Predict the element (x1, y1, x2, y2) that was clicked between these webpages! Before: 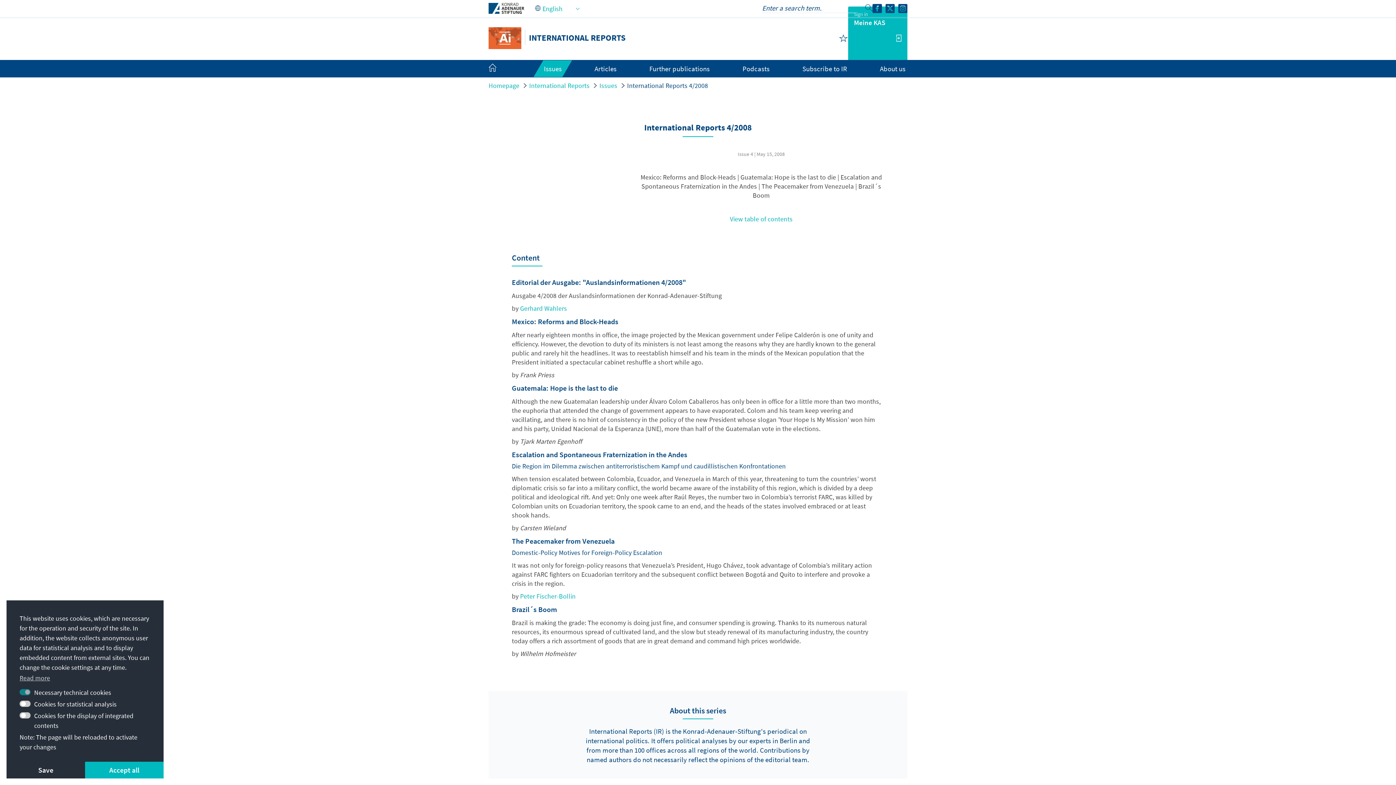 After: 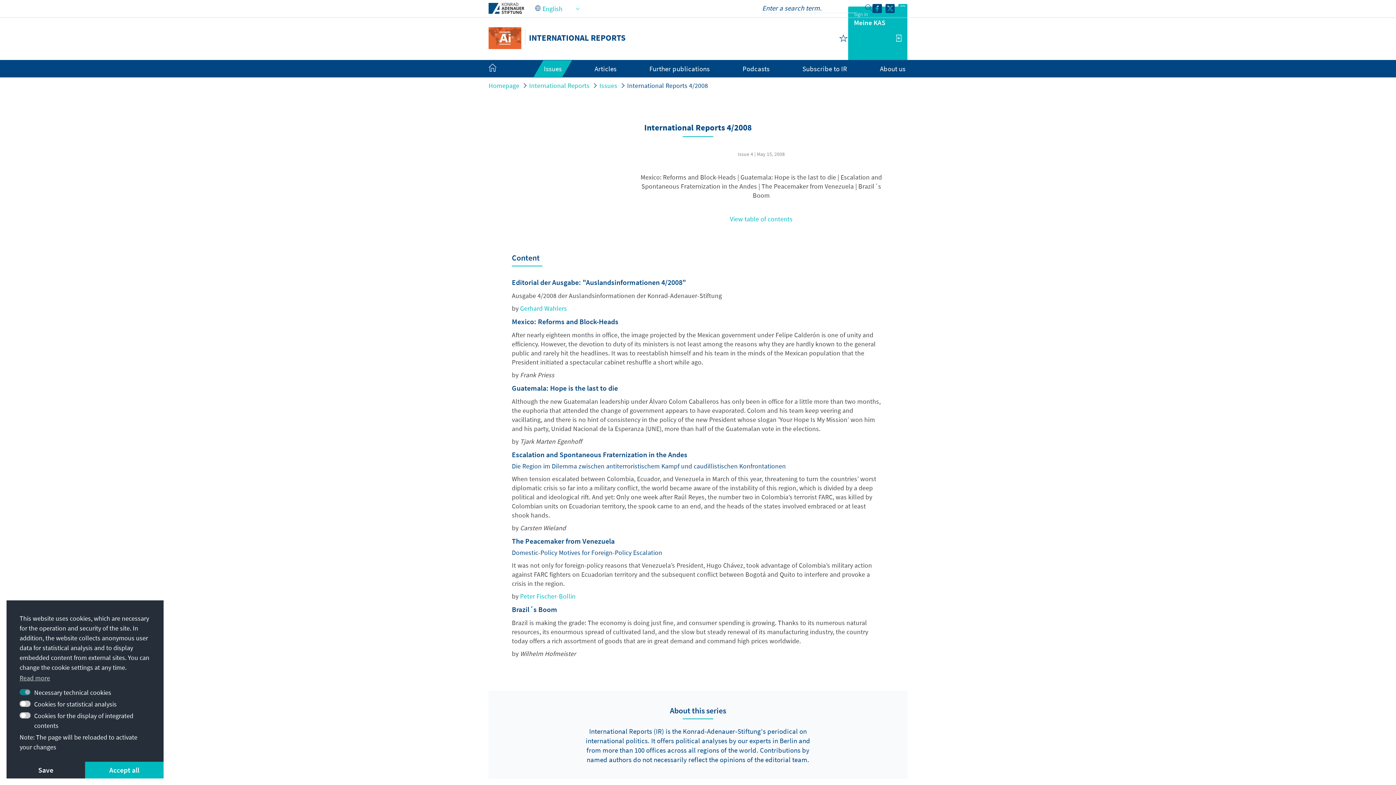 Action: bbox: (898, 3, 907, 11)